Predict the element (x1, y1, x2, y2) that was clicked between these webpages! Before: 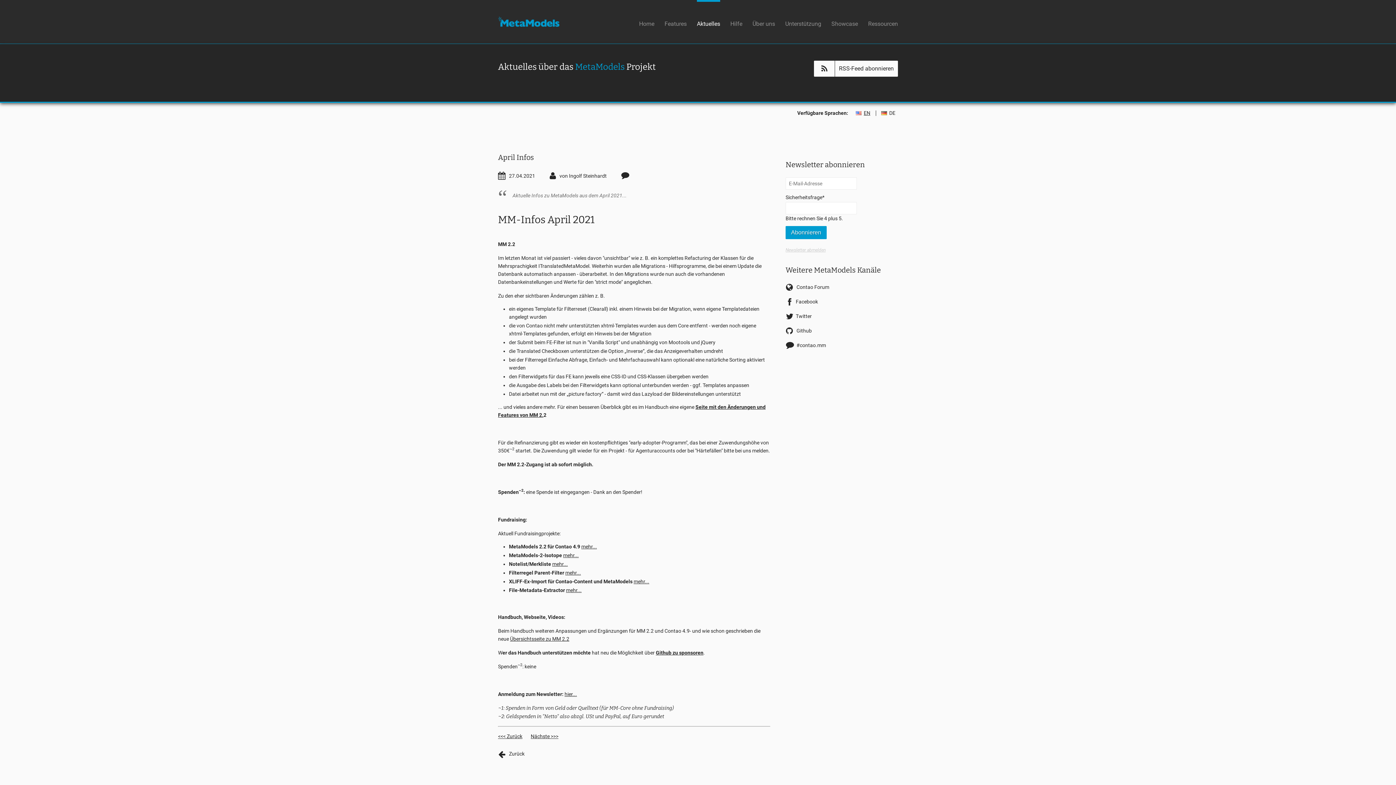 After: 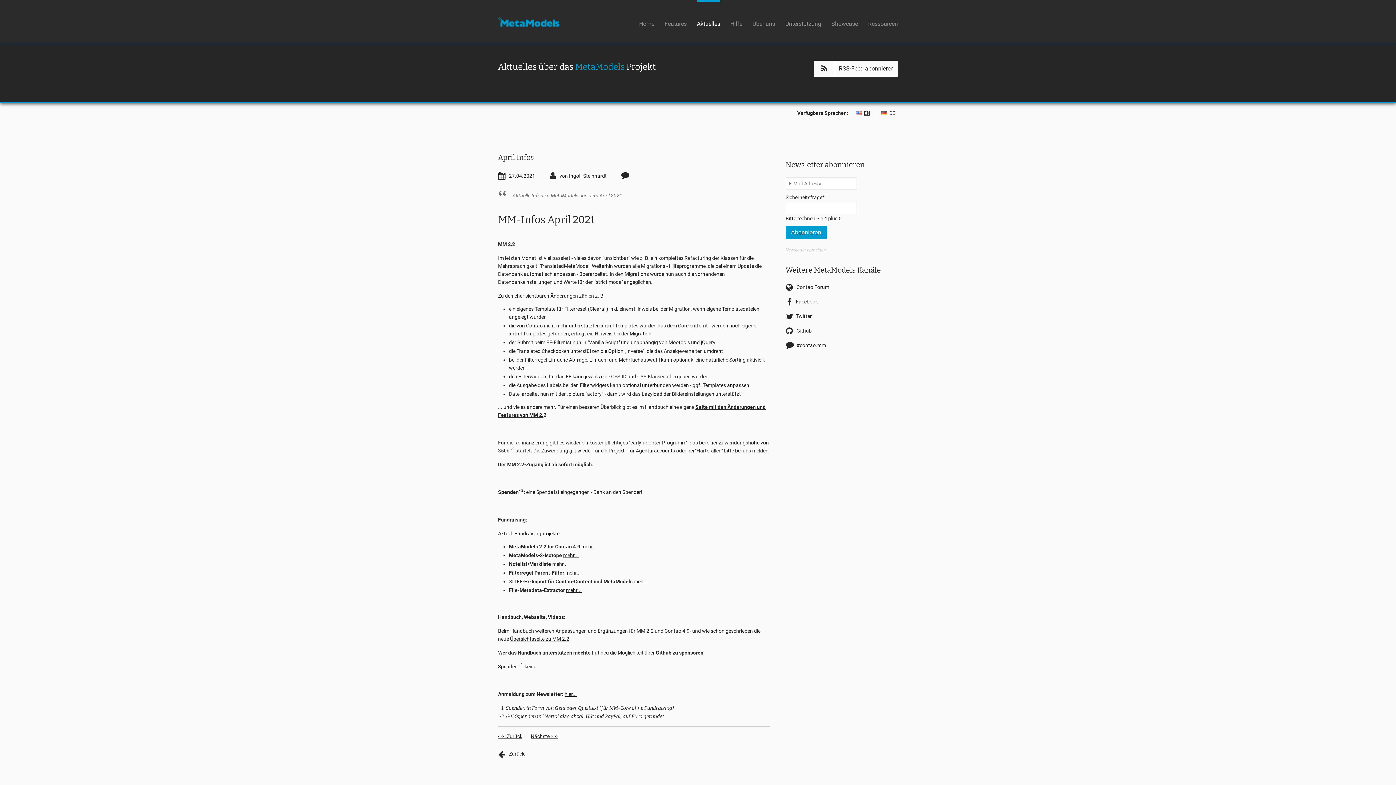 Action: bbox: (552, 561, 568, 567) label: mehr...